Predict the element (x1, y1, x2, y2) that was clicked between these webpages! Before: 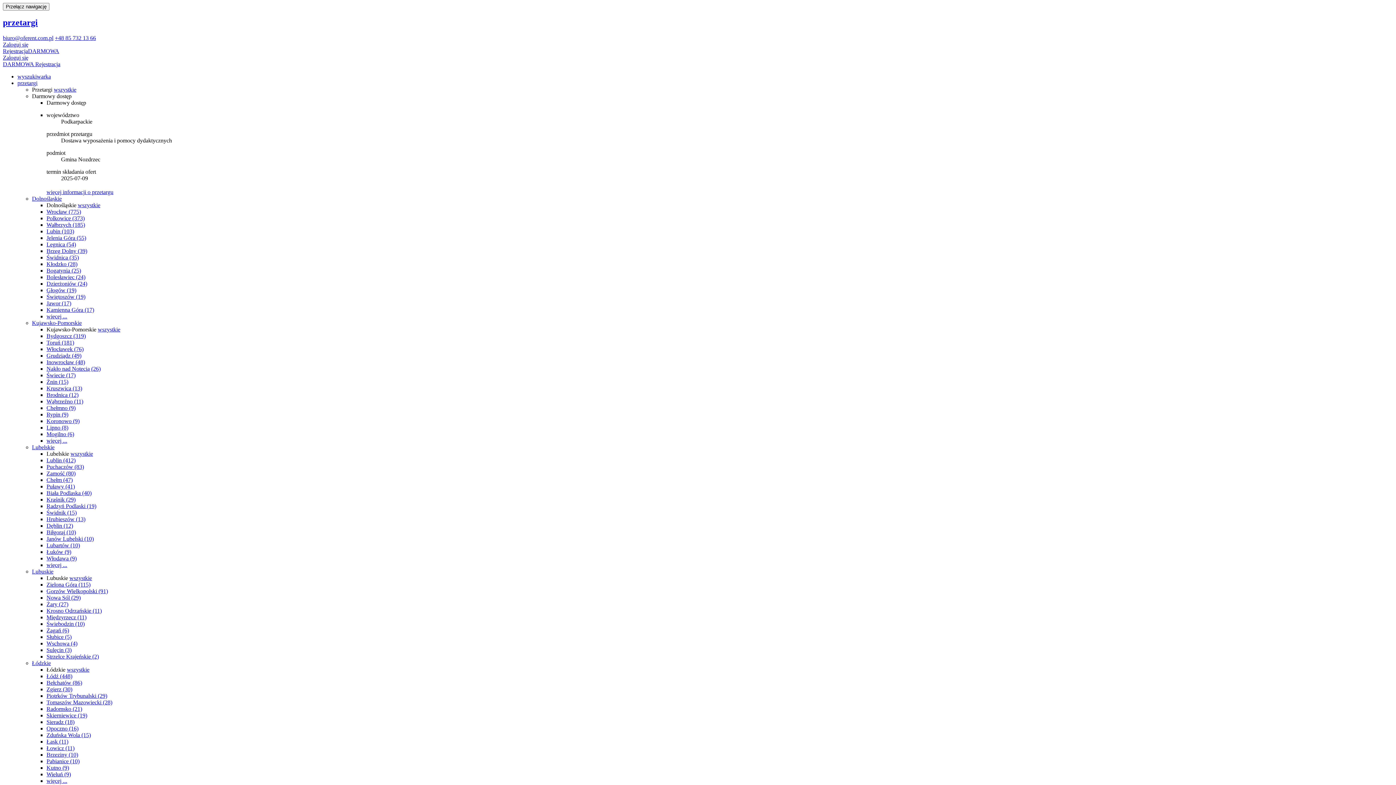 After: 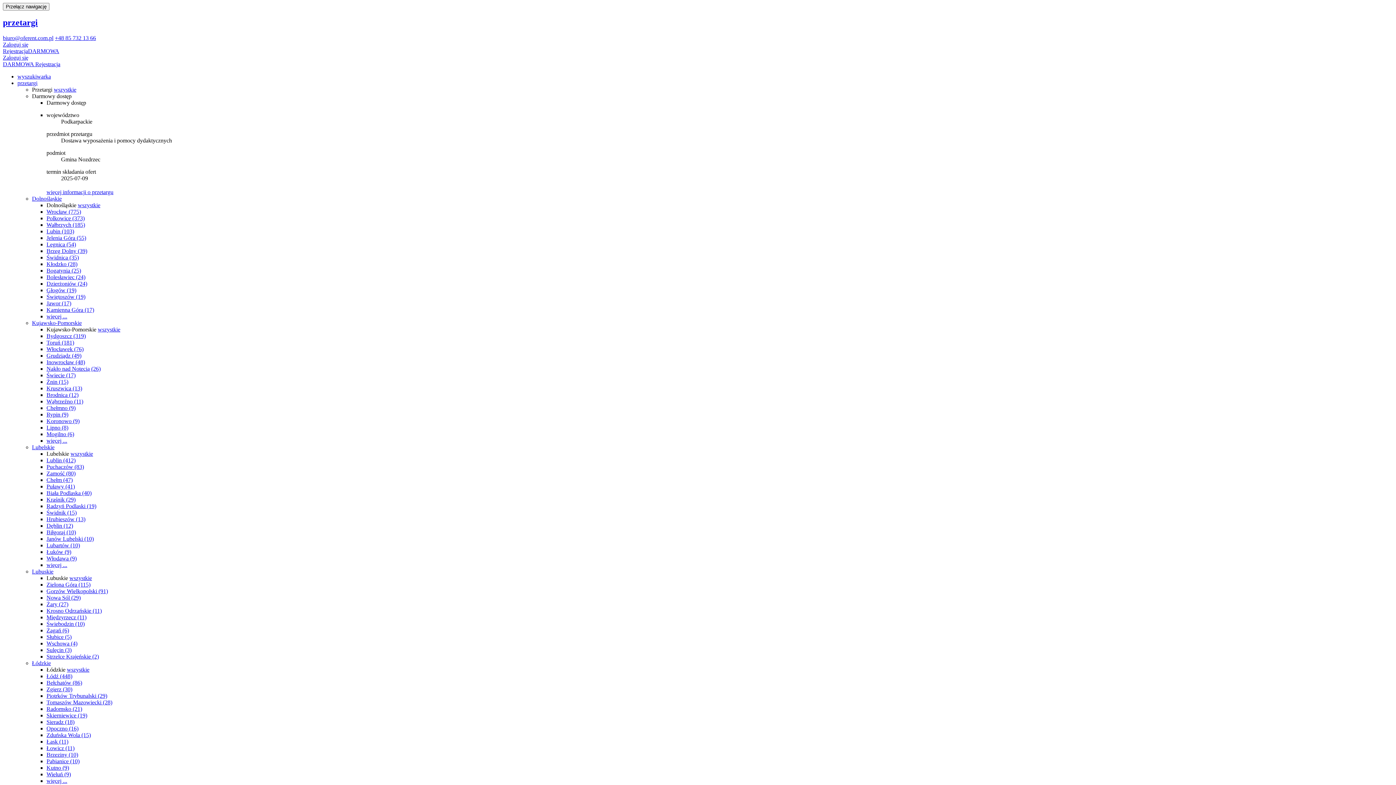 Action: bbox: (46, 712, 87, 718) label: Skierniewice (19)